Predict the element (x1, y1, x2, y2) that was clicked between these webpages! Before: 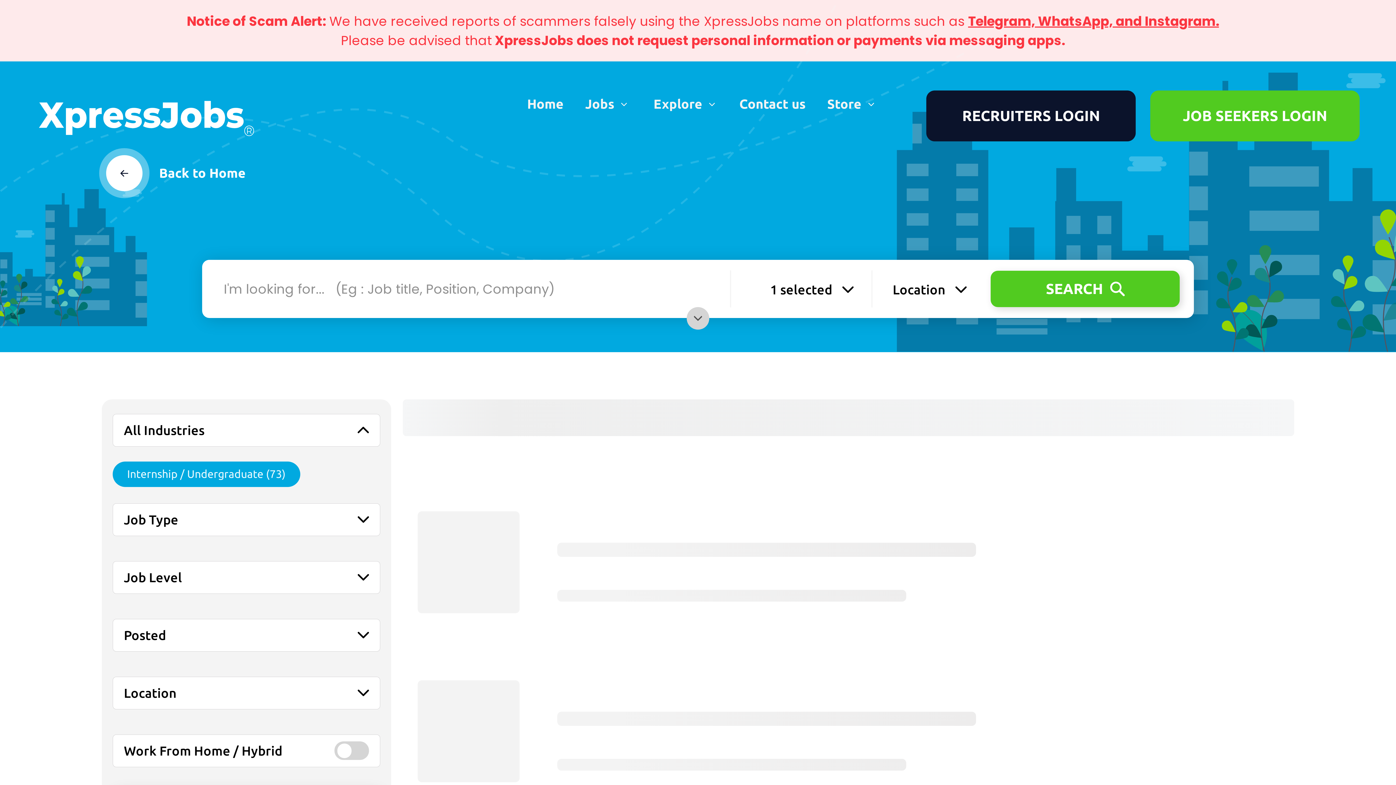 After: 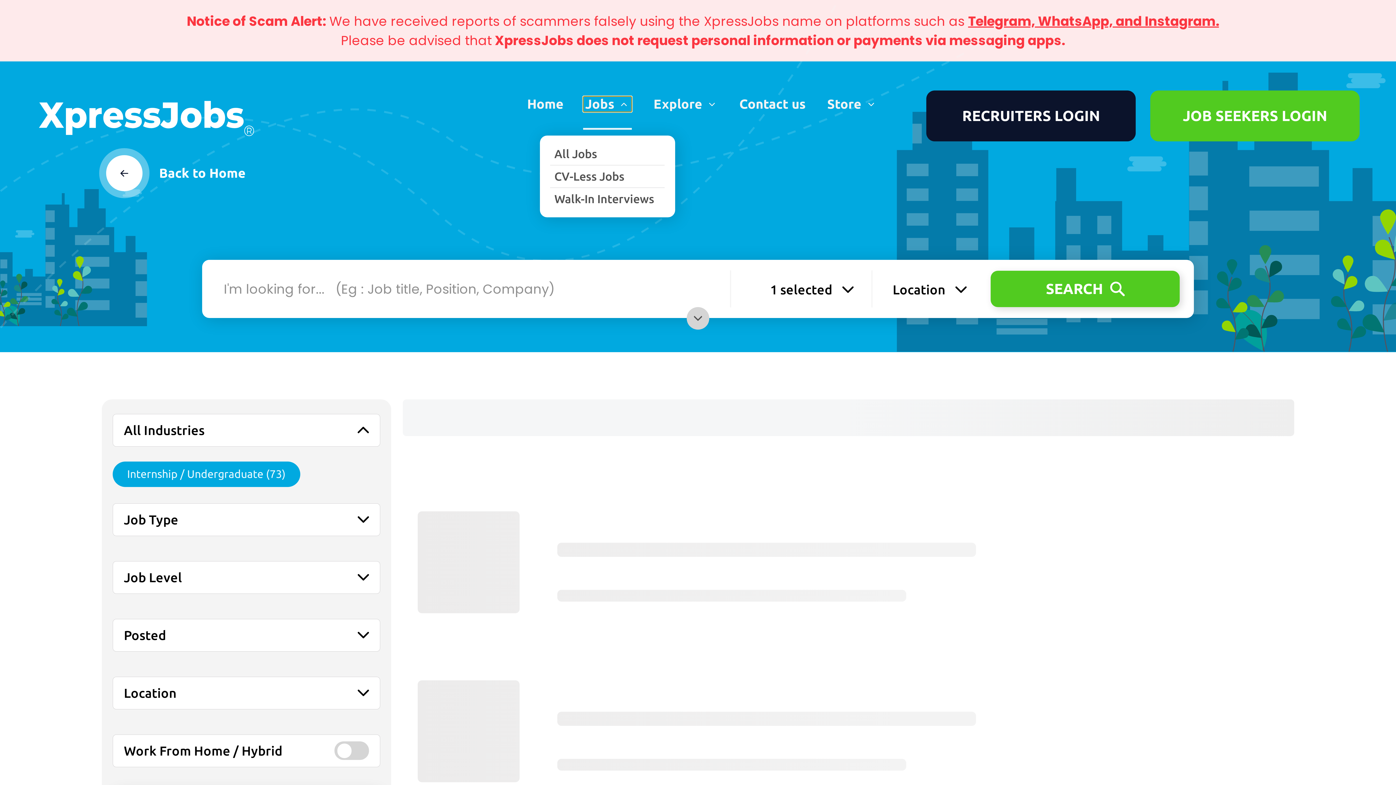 Action: label: Jobs bbox: (583, 96, 631, 112)